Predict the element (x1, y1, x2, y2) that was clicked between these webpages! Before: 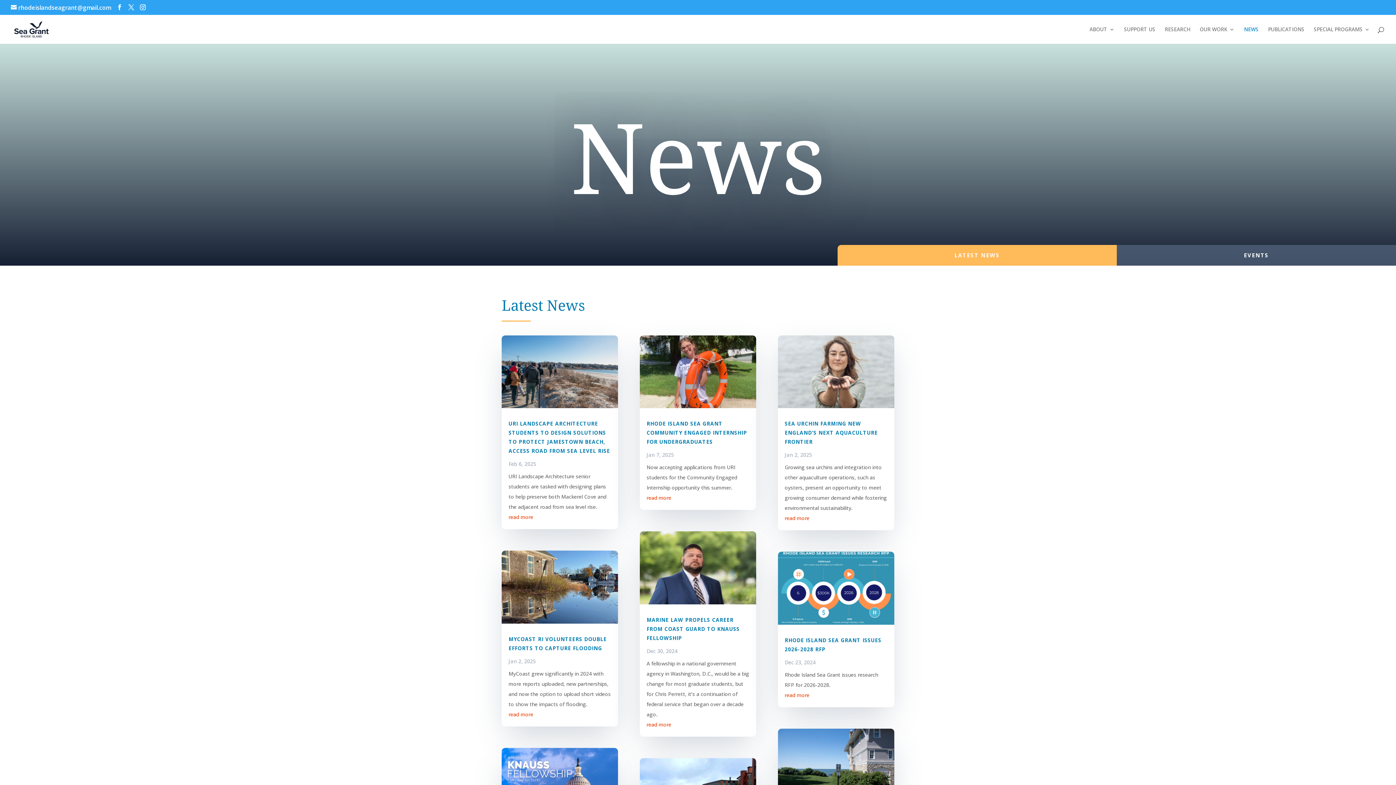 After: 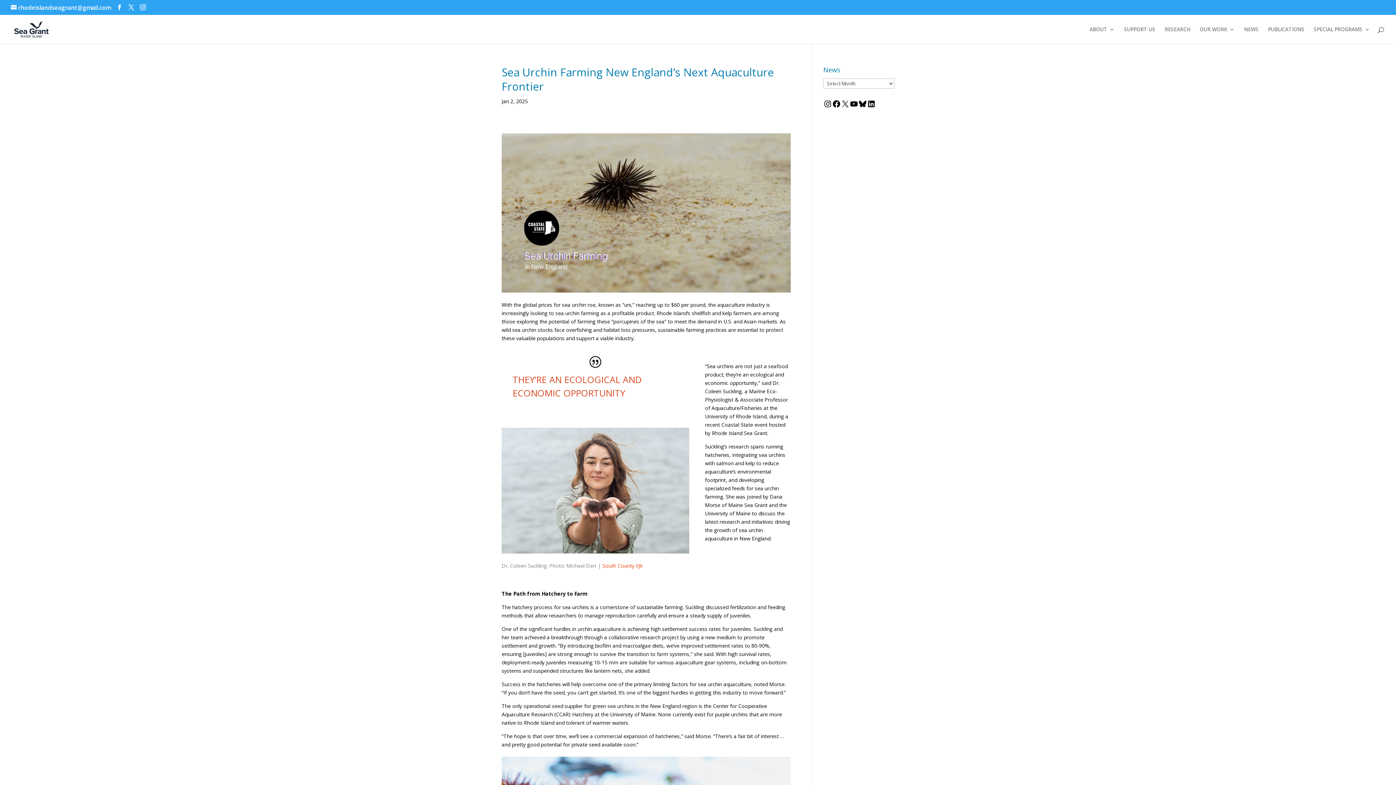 Action: label: SEA URCHIN FARMING NEW ENGLAND’S NEXT AQUACULTURE FRONTIER bbox: (784, 420, 878, 445)